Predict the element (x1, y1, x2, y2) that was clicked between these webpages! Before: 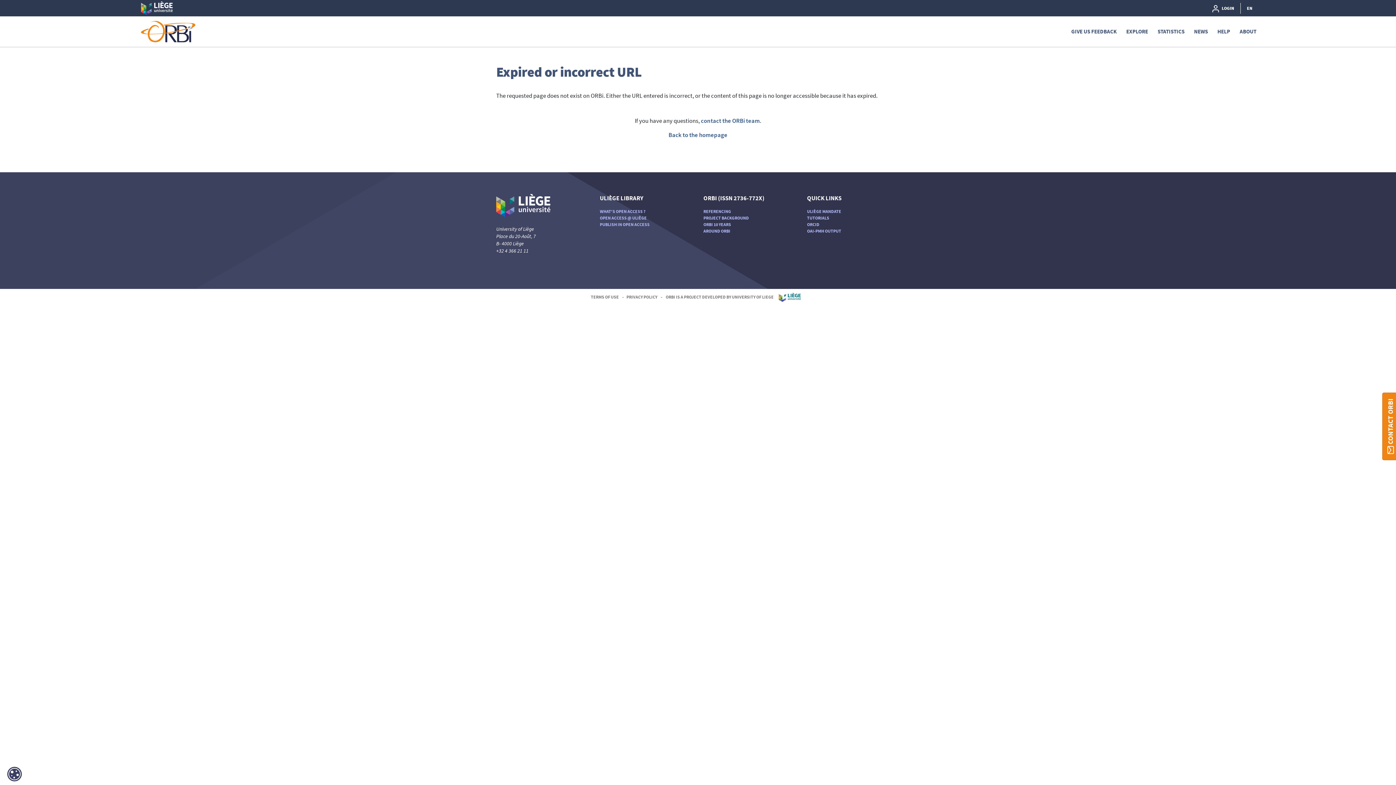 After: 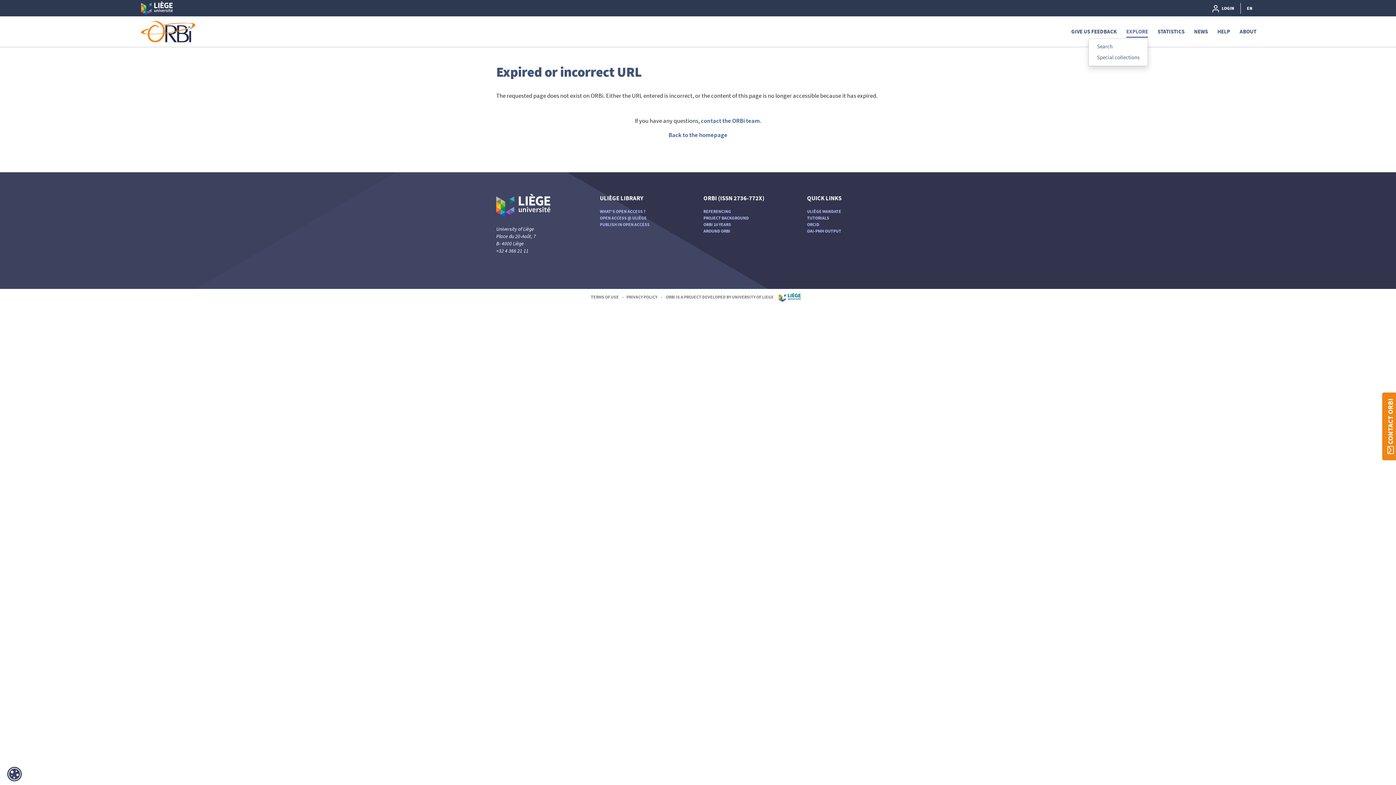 Action: label: EXPLORE bbox: (1126, 25, 1148, 37)